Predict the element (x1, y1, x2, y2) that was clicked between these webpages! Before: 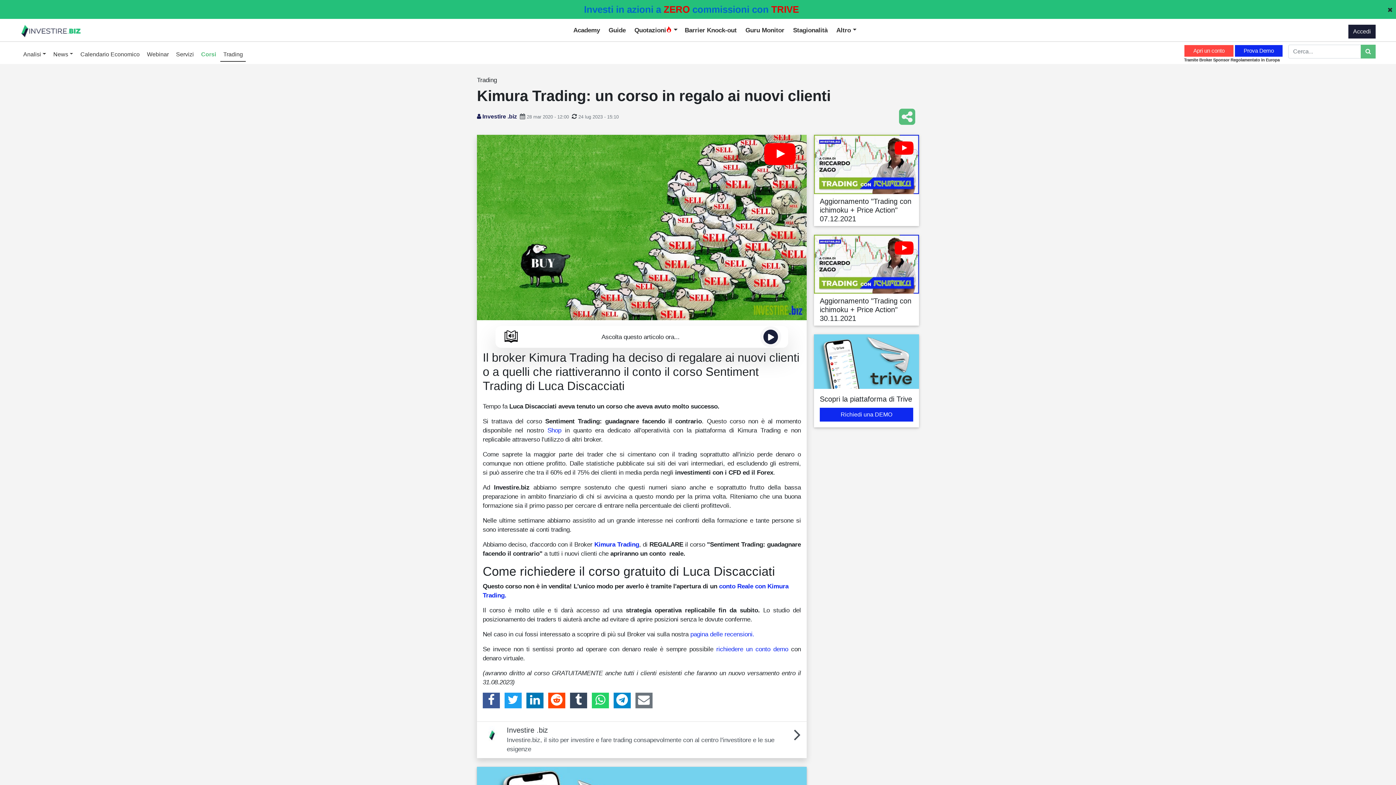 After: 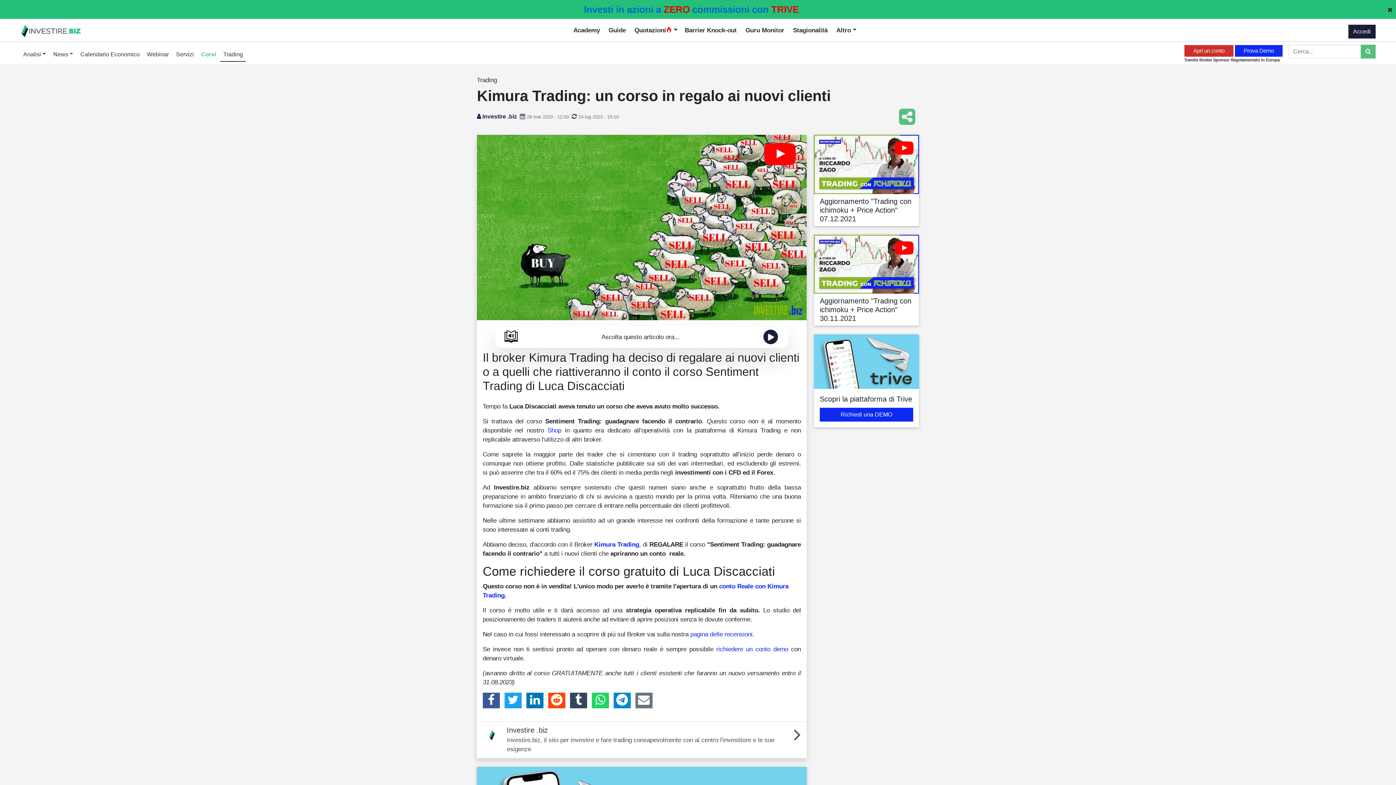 Action: bbox: (1184, 45, 1233, 56) label: Apri un conto